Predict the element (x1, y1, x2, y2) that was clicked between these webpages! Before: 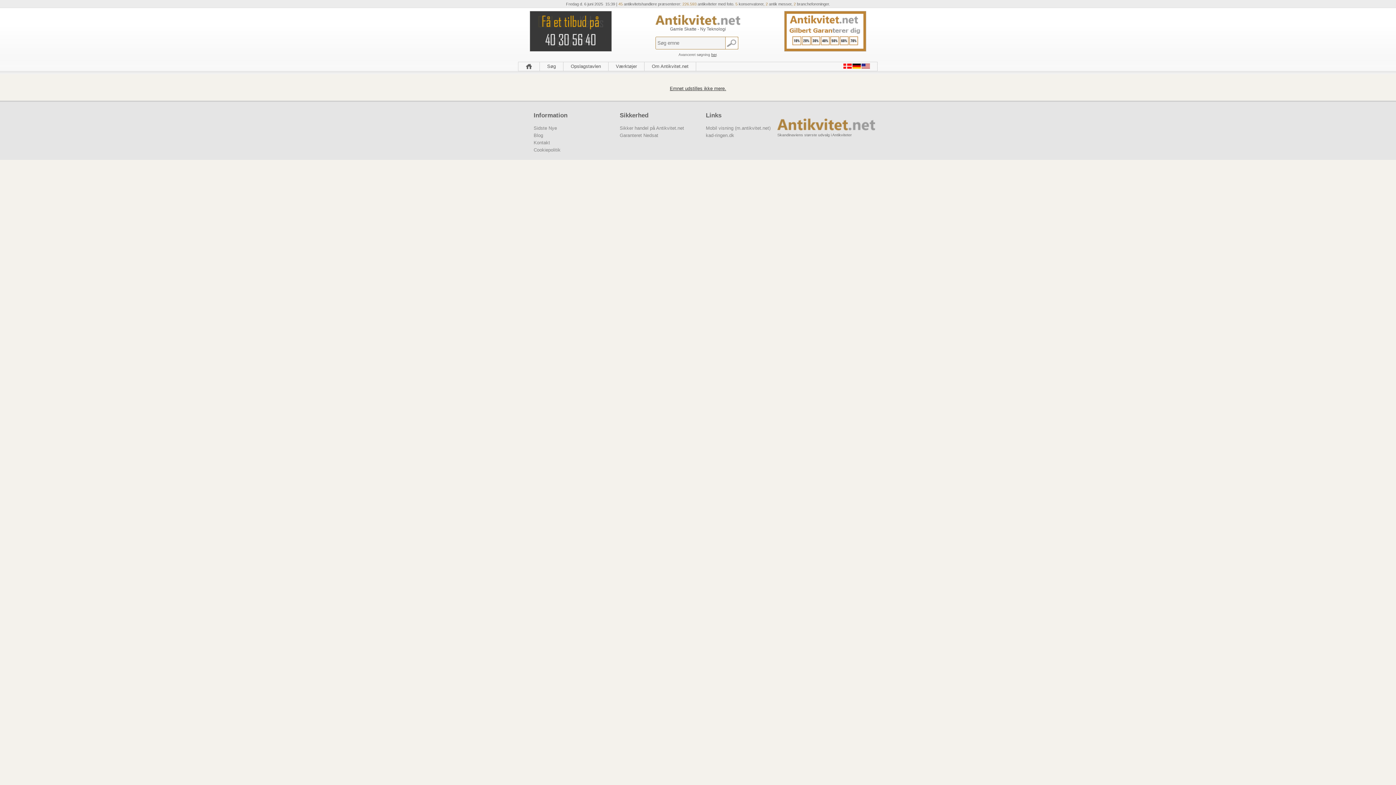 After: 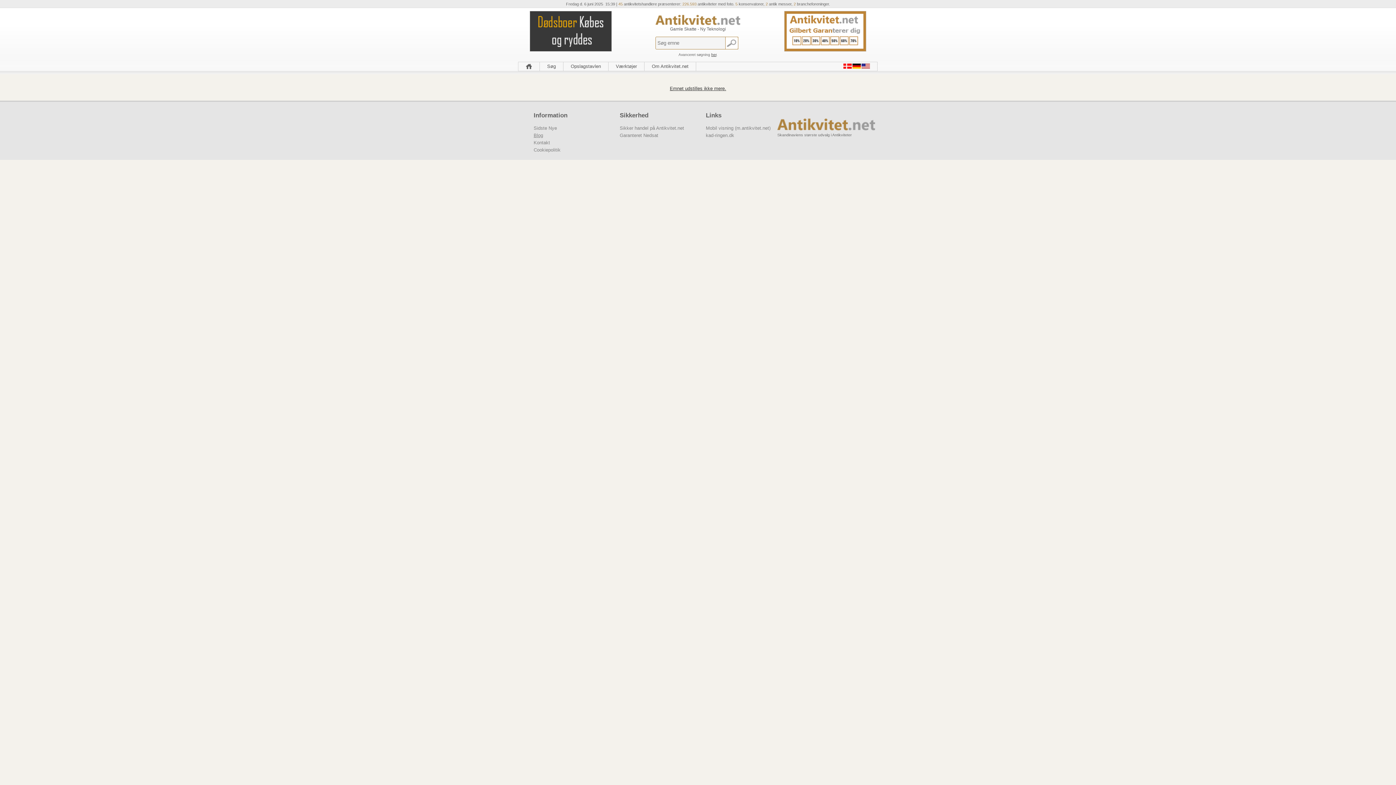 Action: label: Blog bbox: (533, 132, 543, 138)